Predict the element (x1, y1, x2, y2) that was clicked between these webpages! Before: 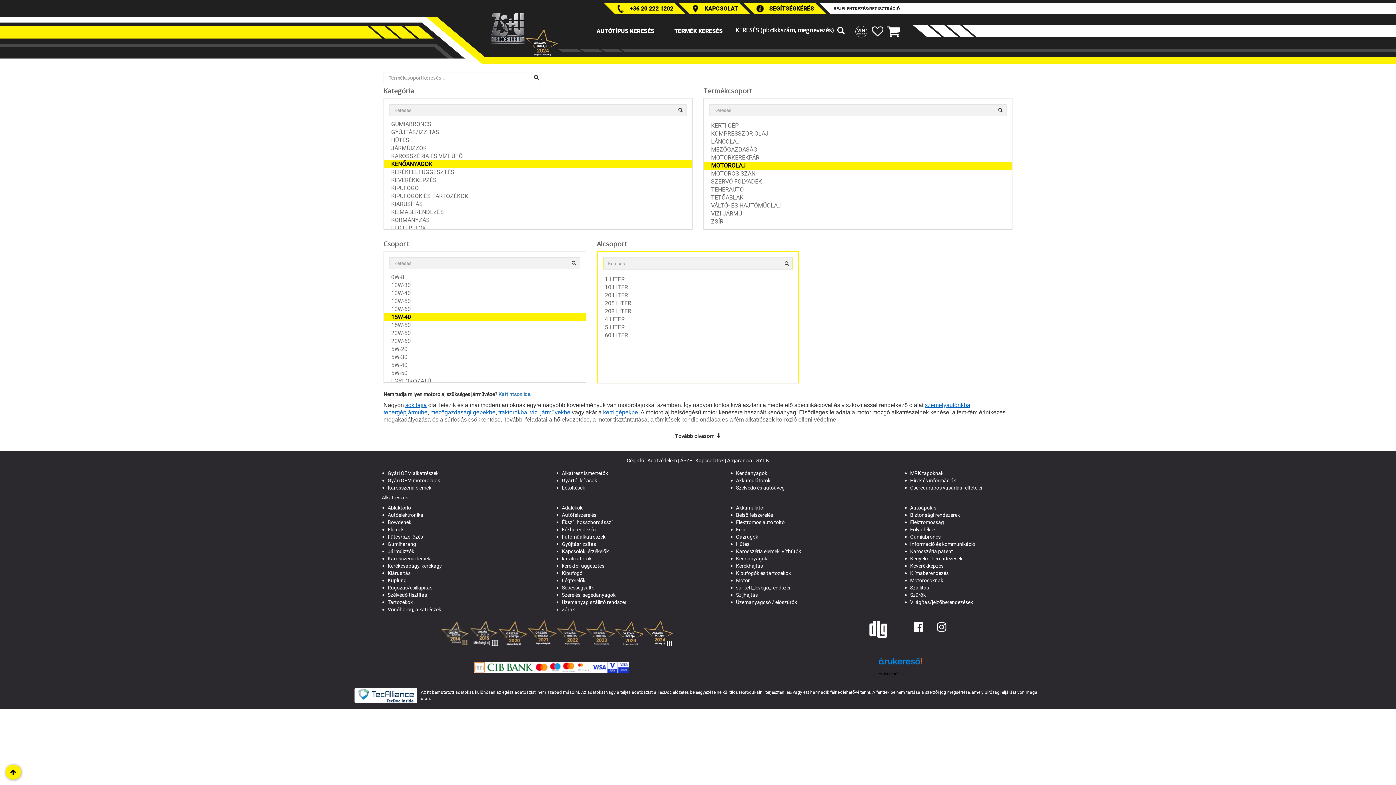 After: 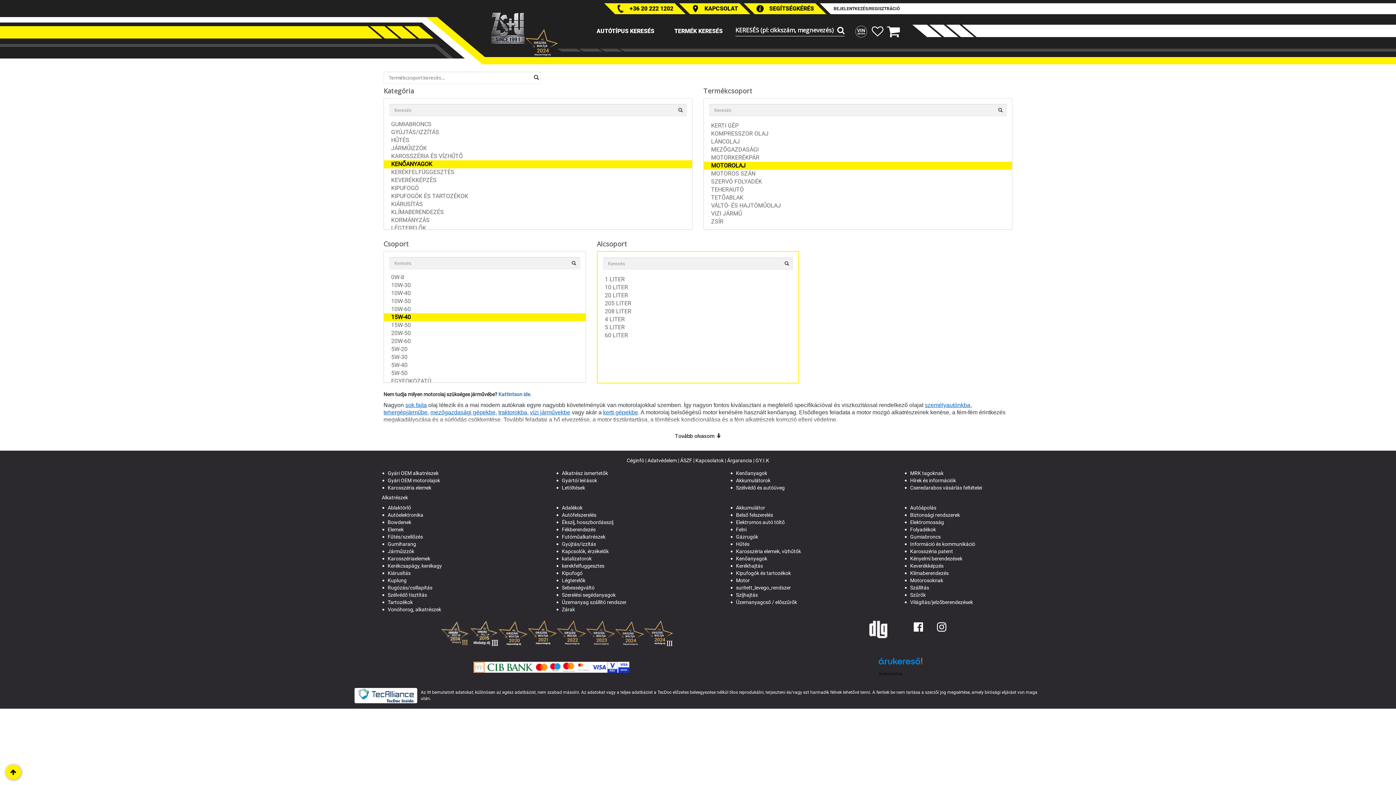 Action: bbox: (869, 620, 905, 639)